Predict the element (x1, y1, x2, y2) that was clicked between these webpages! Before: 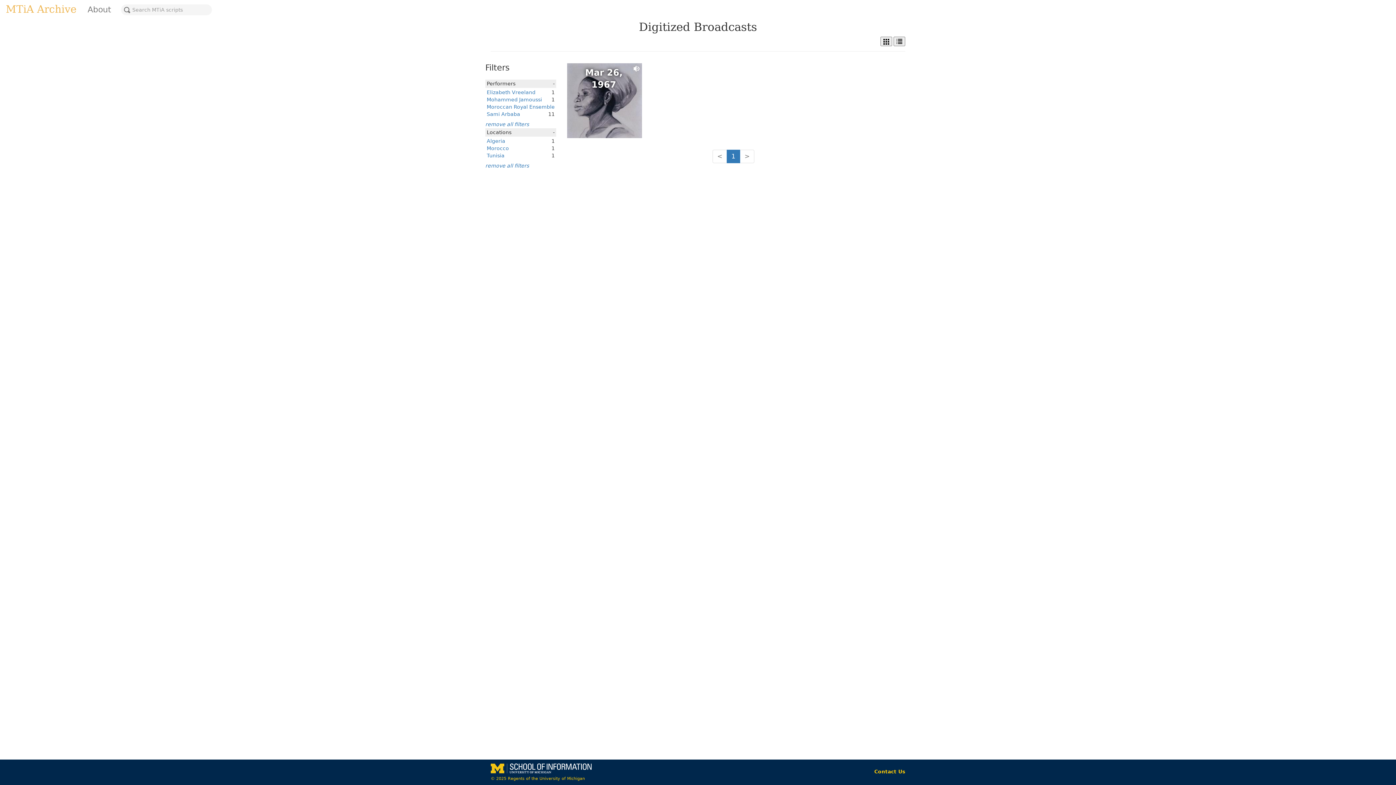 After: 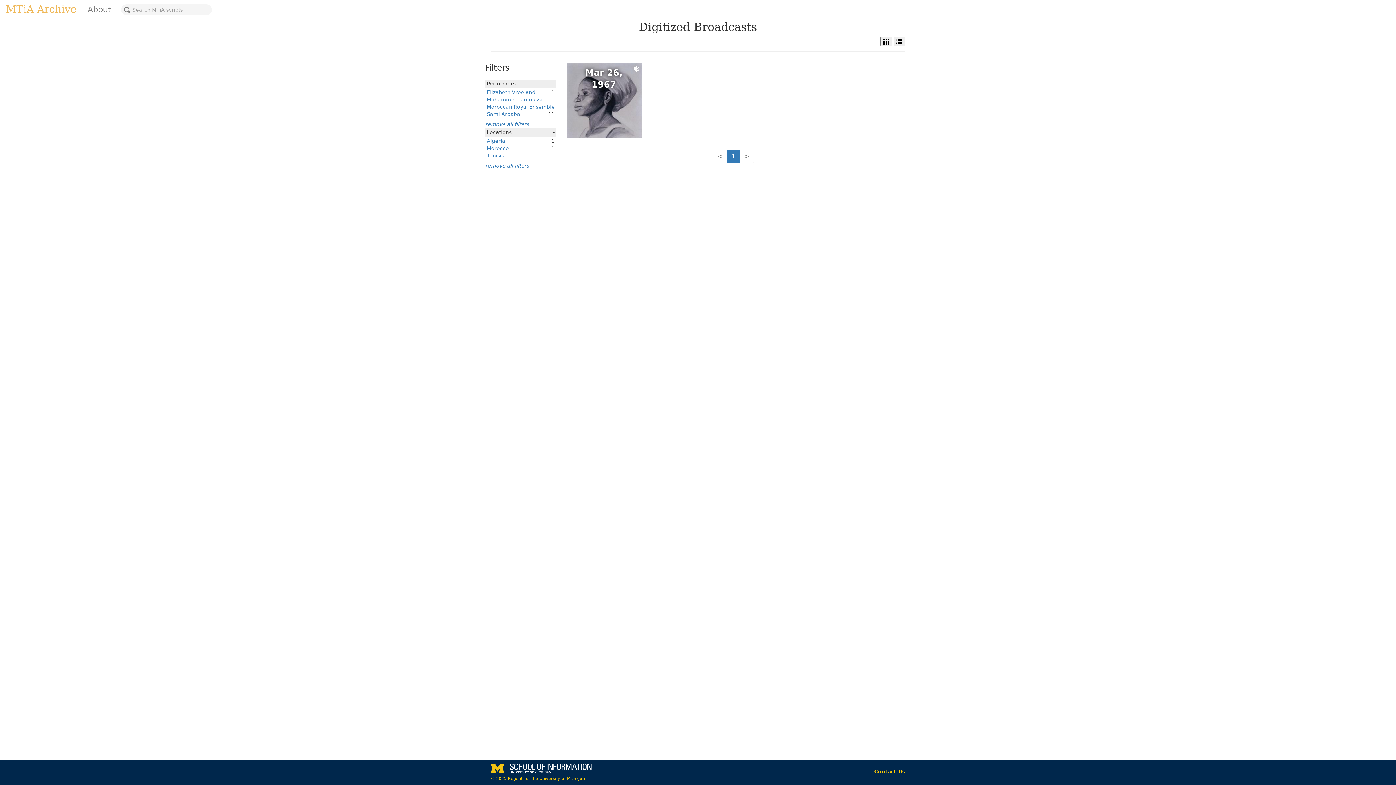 Action: label: Contact Us bbox: (874, 769, 905, 774)